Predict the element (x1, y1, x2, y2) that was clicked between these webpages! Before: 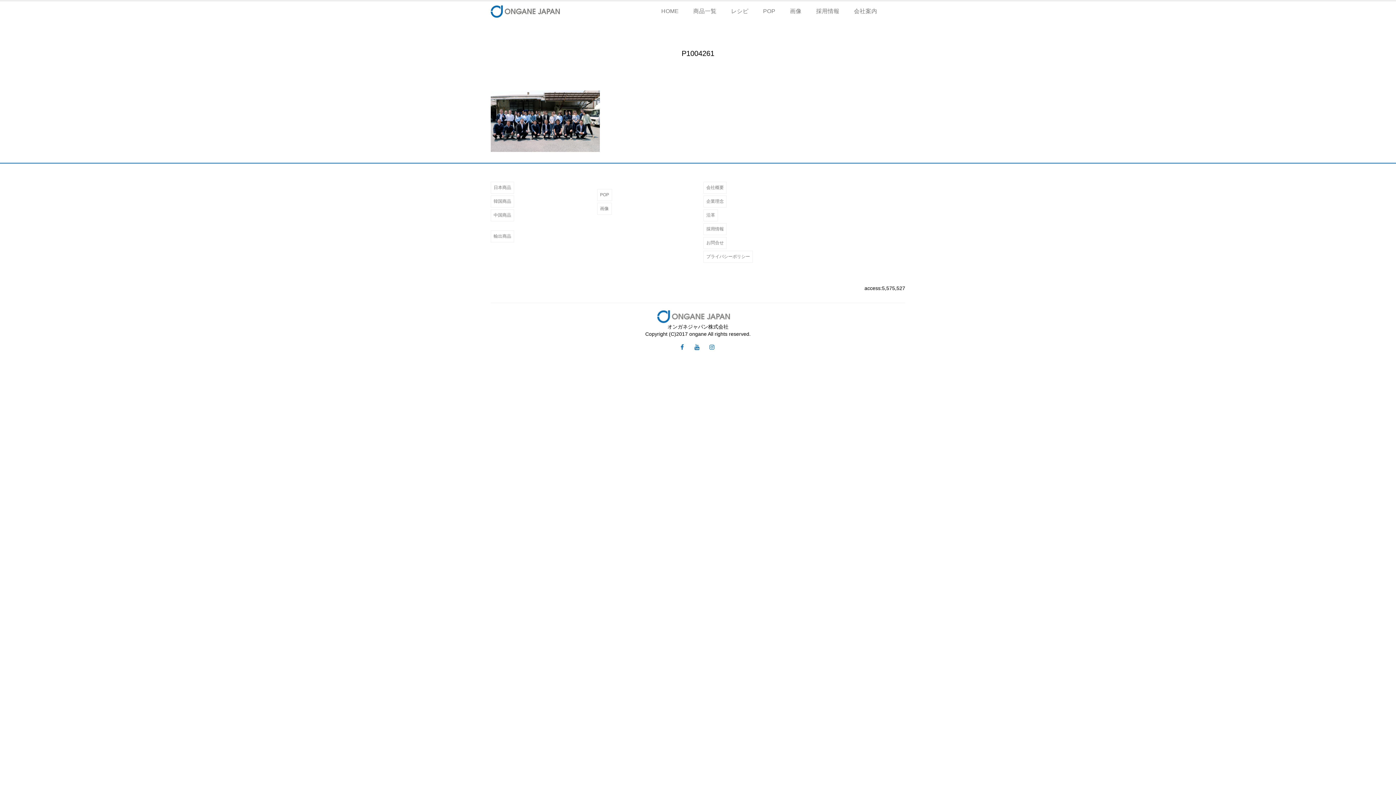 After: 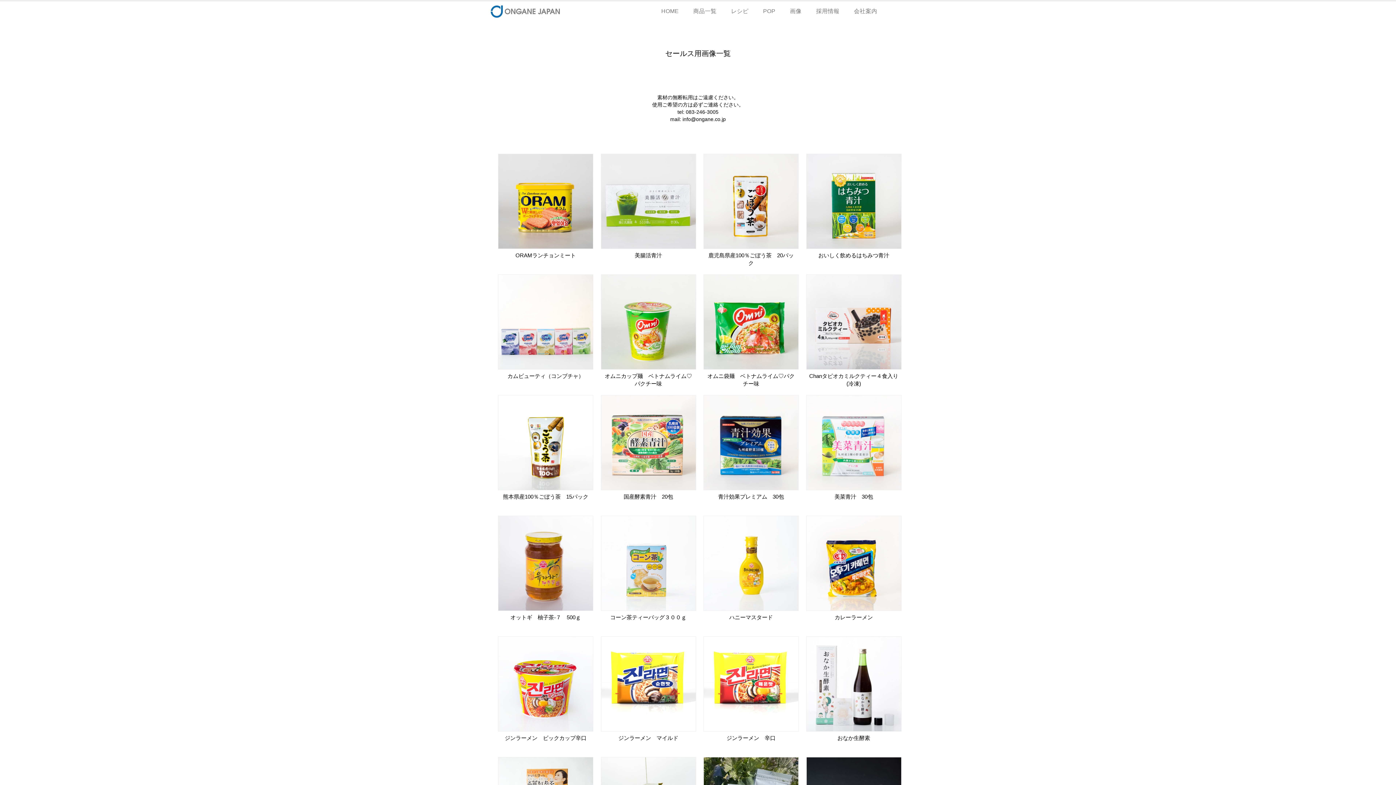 Action: label: 画像 bbox: (597, 202, 611, 214)